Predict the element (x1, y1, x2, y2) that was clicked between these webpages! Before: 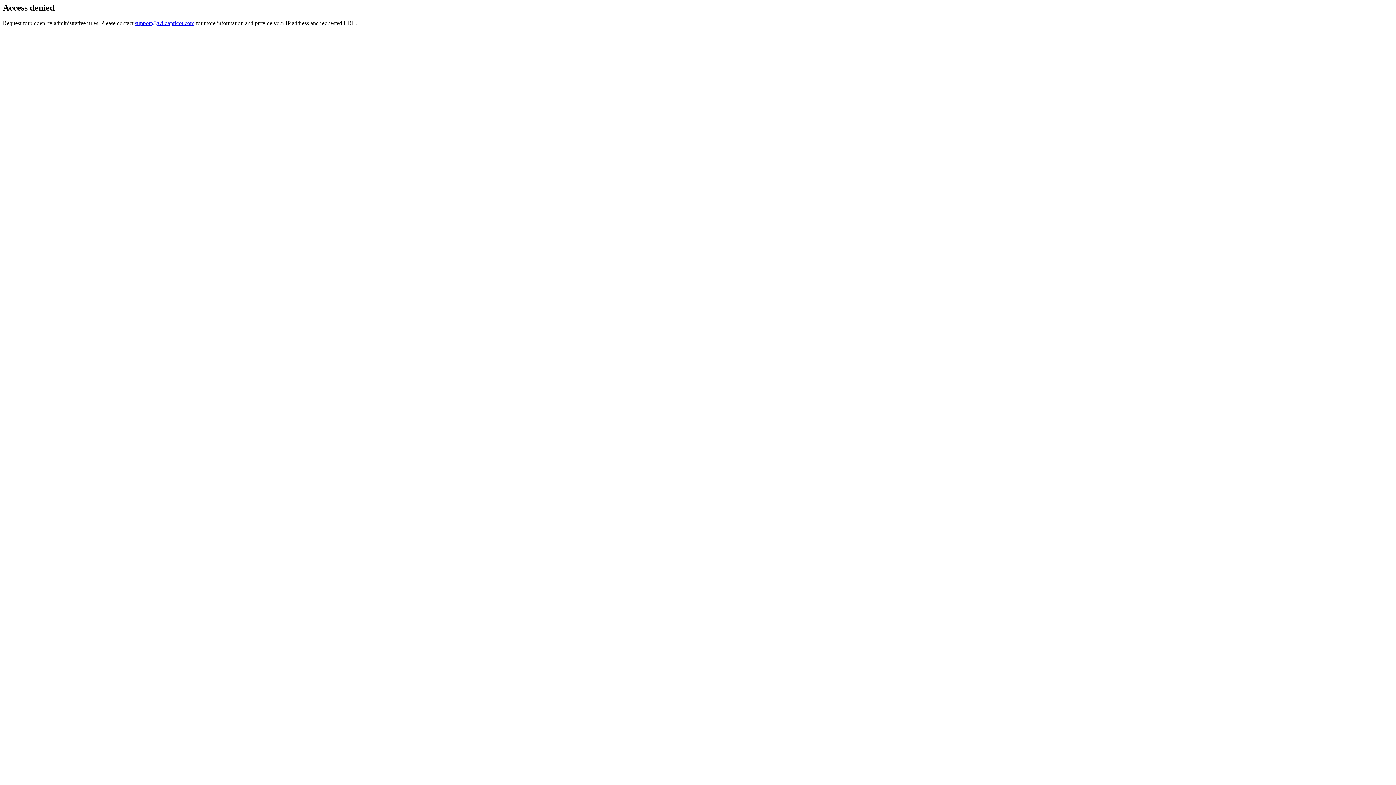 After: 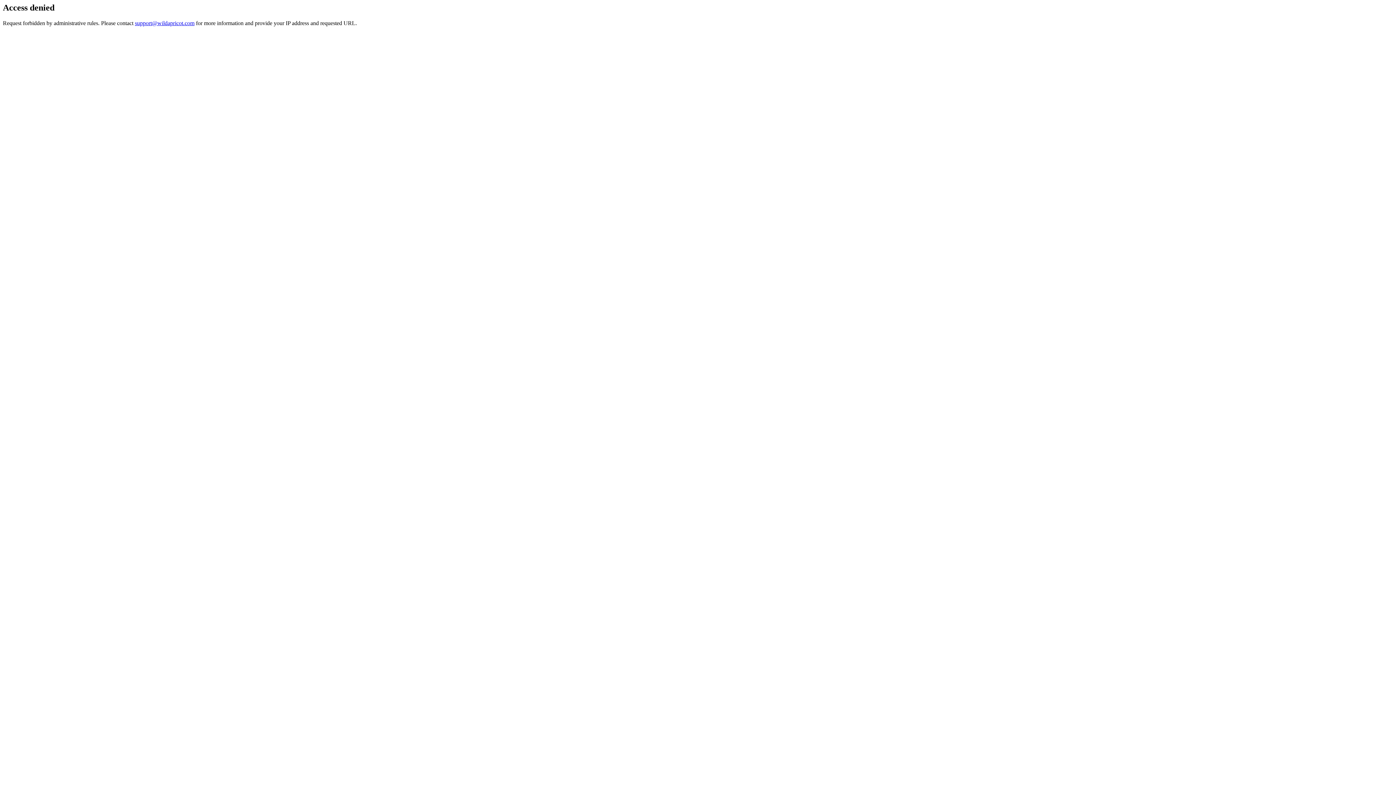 Action: bbox: (134, 19, 194, 26) label: support@wildapricot.com